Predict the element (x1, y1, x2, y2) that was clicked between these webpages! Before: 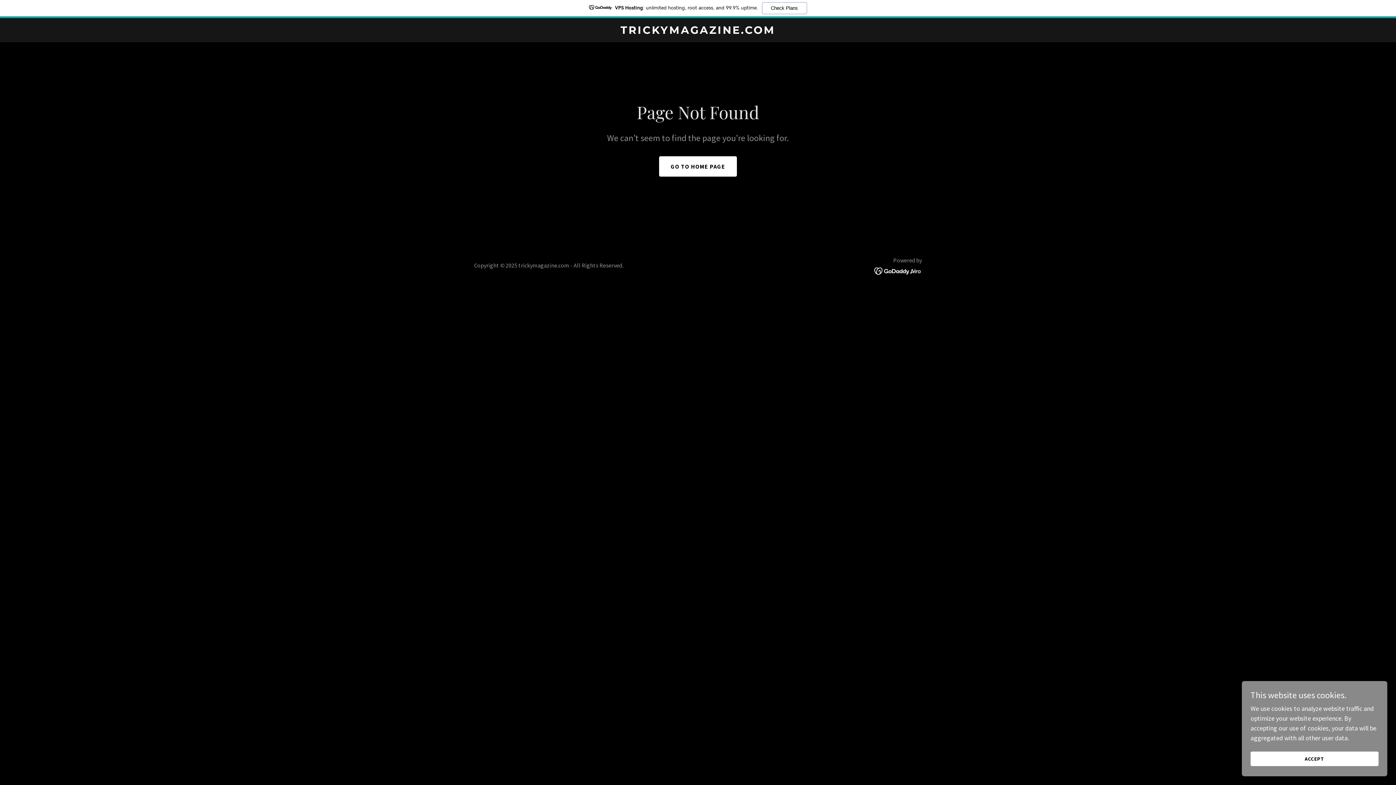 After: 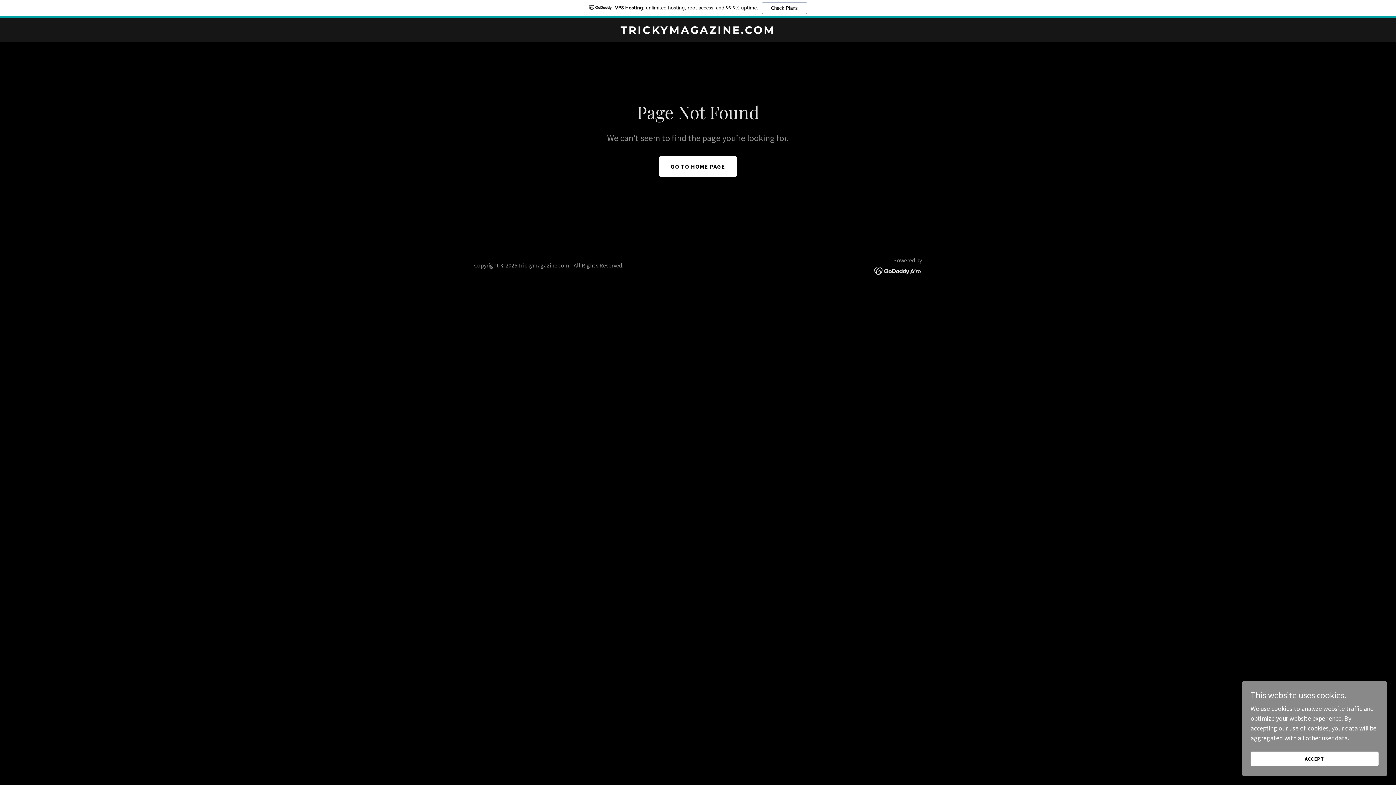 Action: bbox: (874, 266, 922, 274)